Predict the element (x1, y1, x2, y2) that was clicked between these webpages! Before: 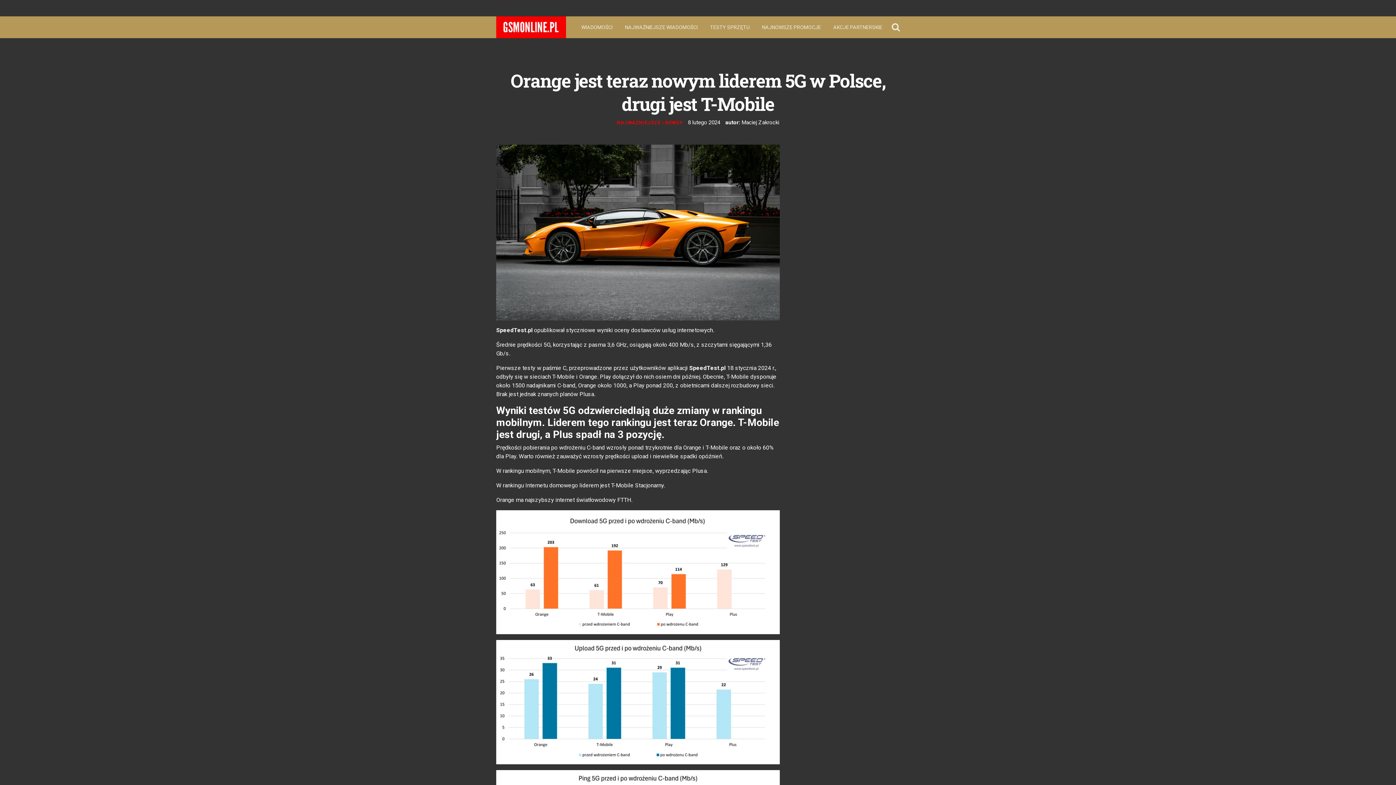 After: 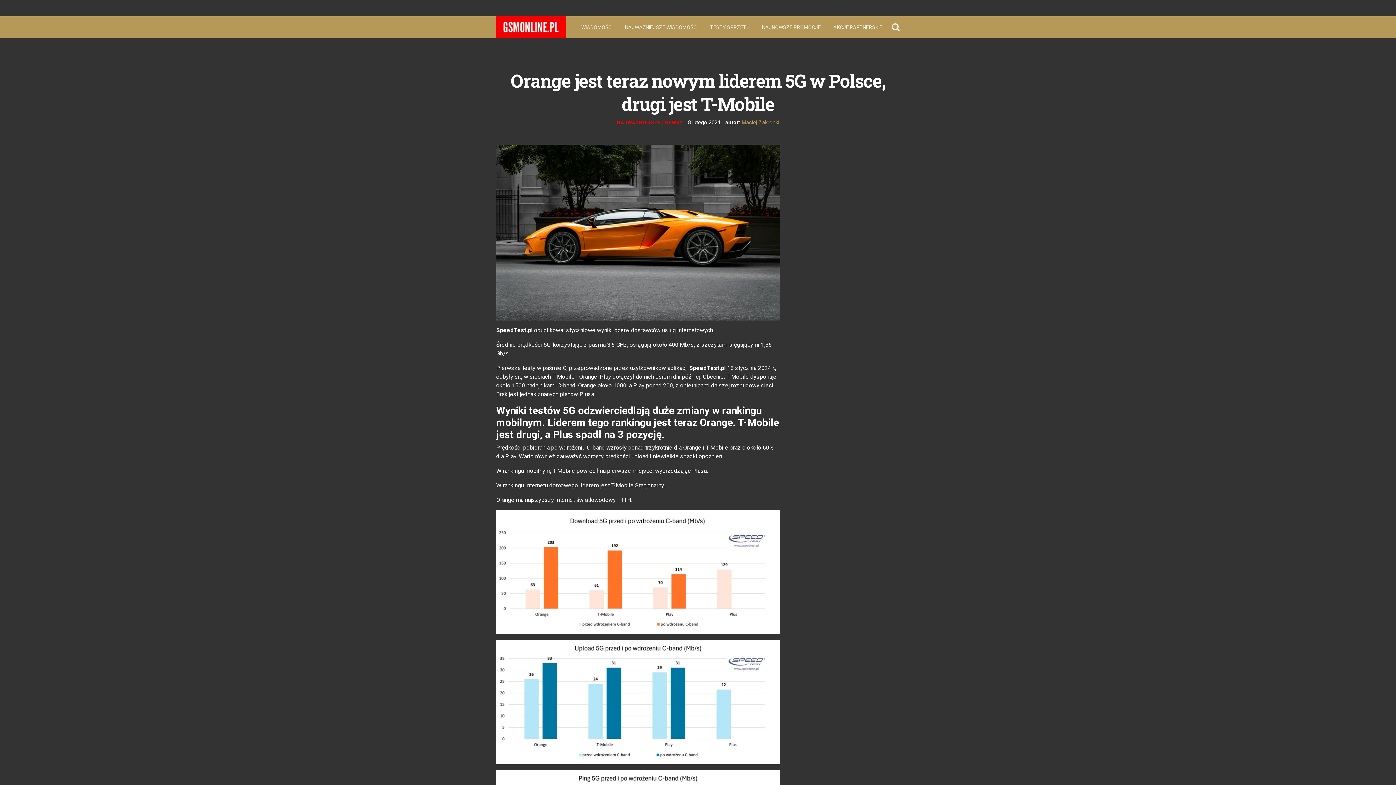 Action: bbox: (741, 119, 779, 125) label: Maciej Zakrocki